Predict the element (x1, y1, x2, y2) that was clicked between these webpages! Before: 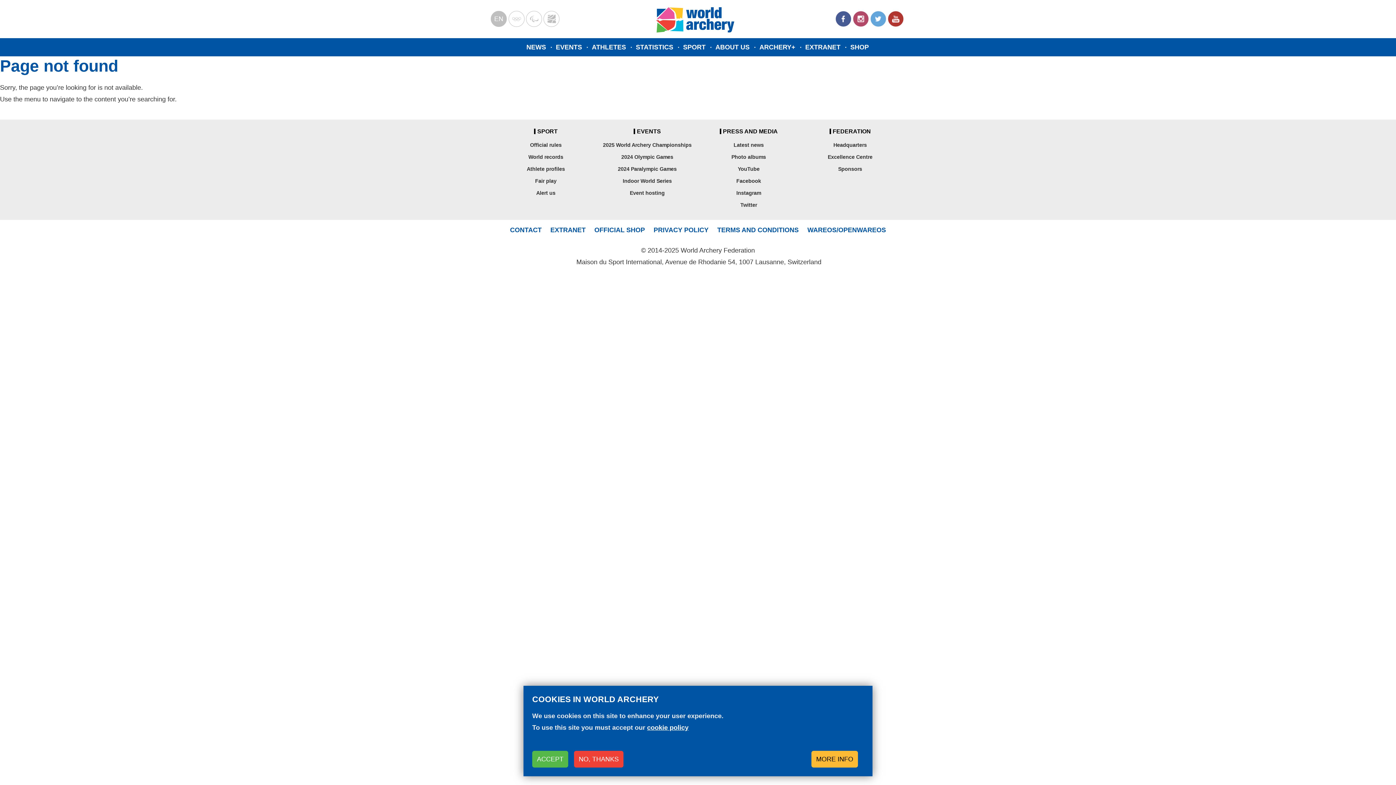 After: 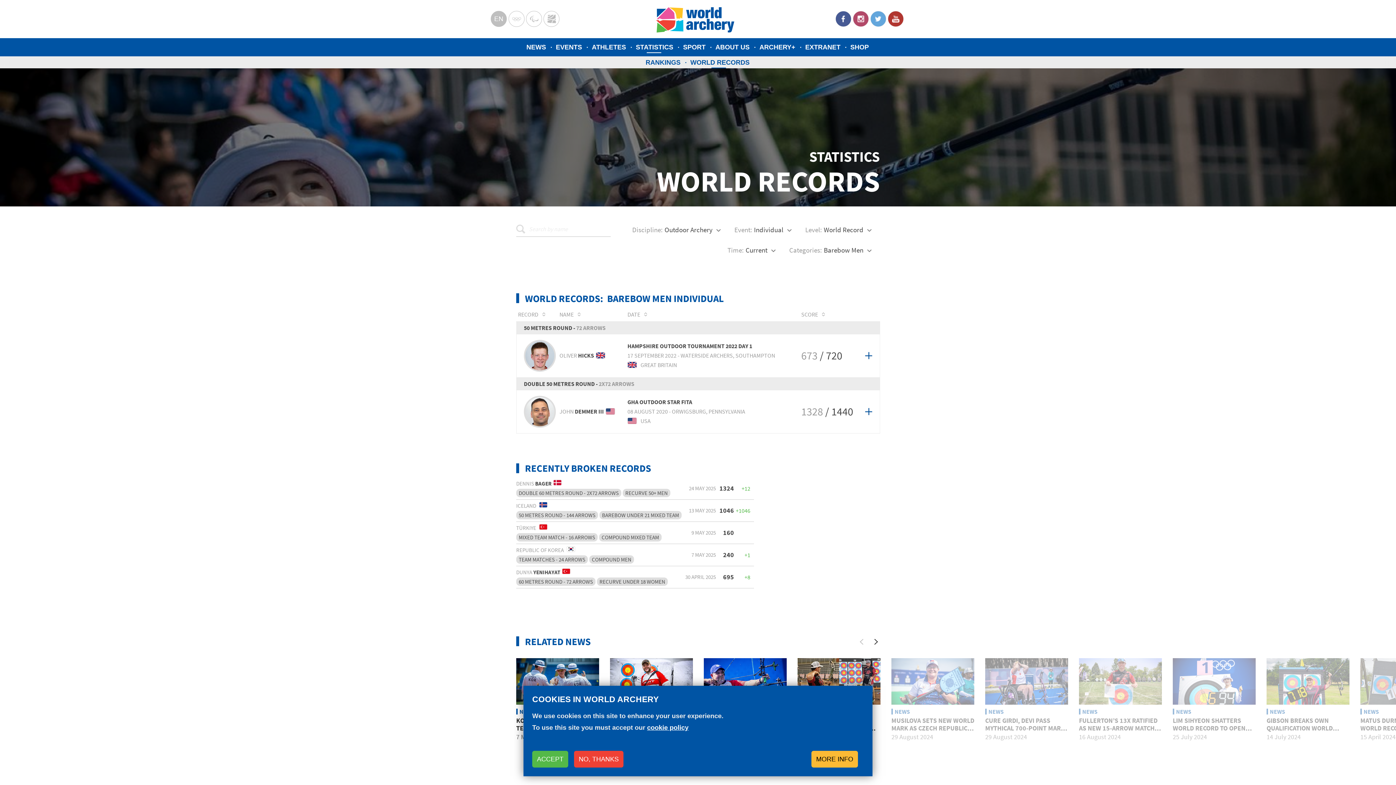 Action: label: World records bbox: (495, 151, 596, 163)